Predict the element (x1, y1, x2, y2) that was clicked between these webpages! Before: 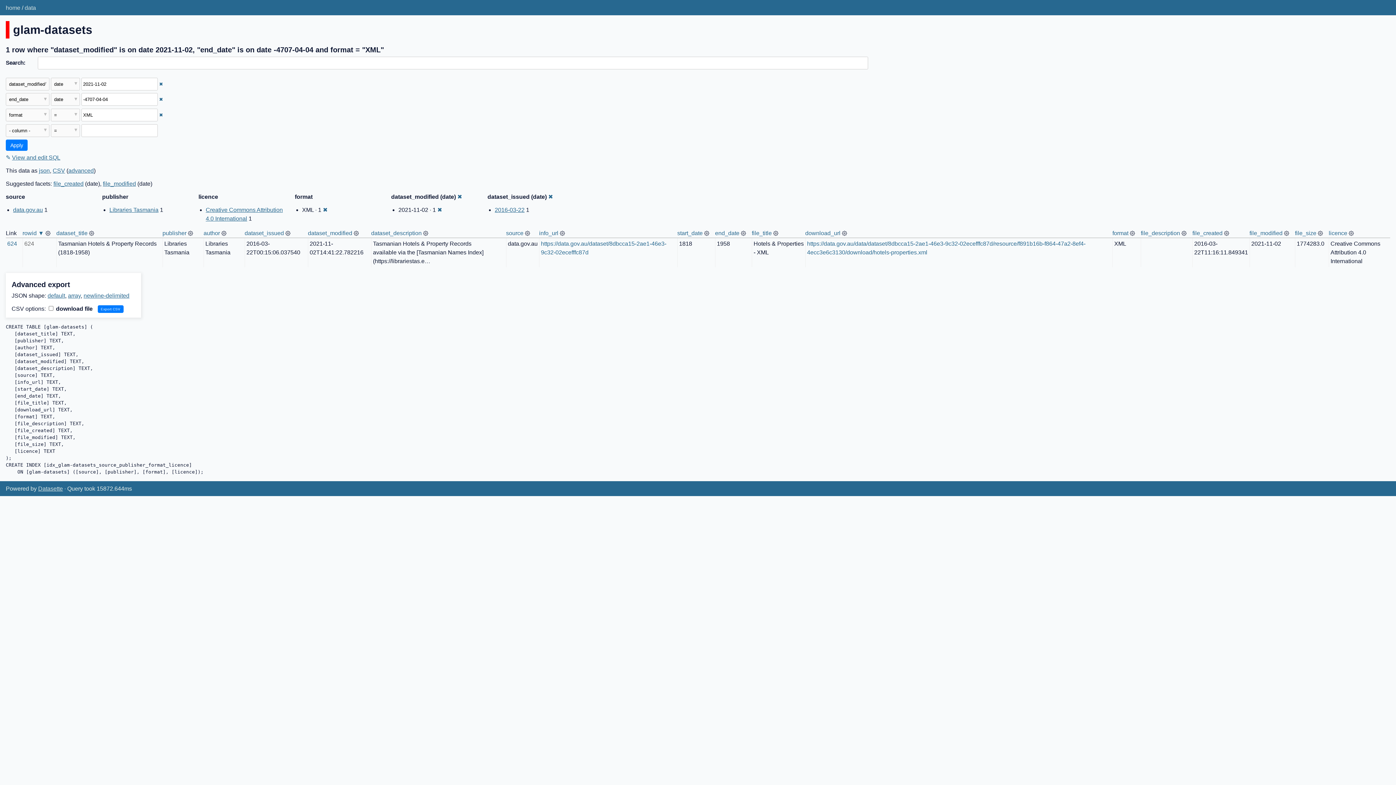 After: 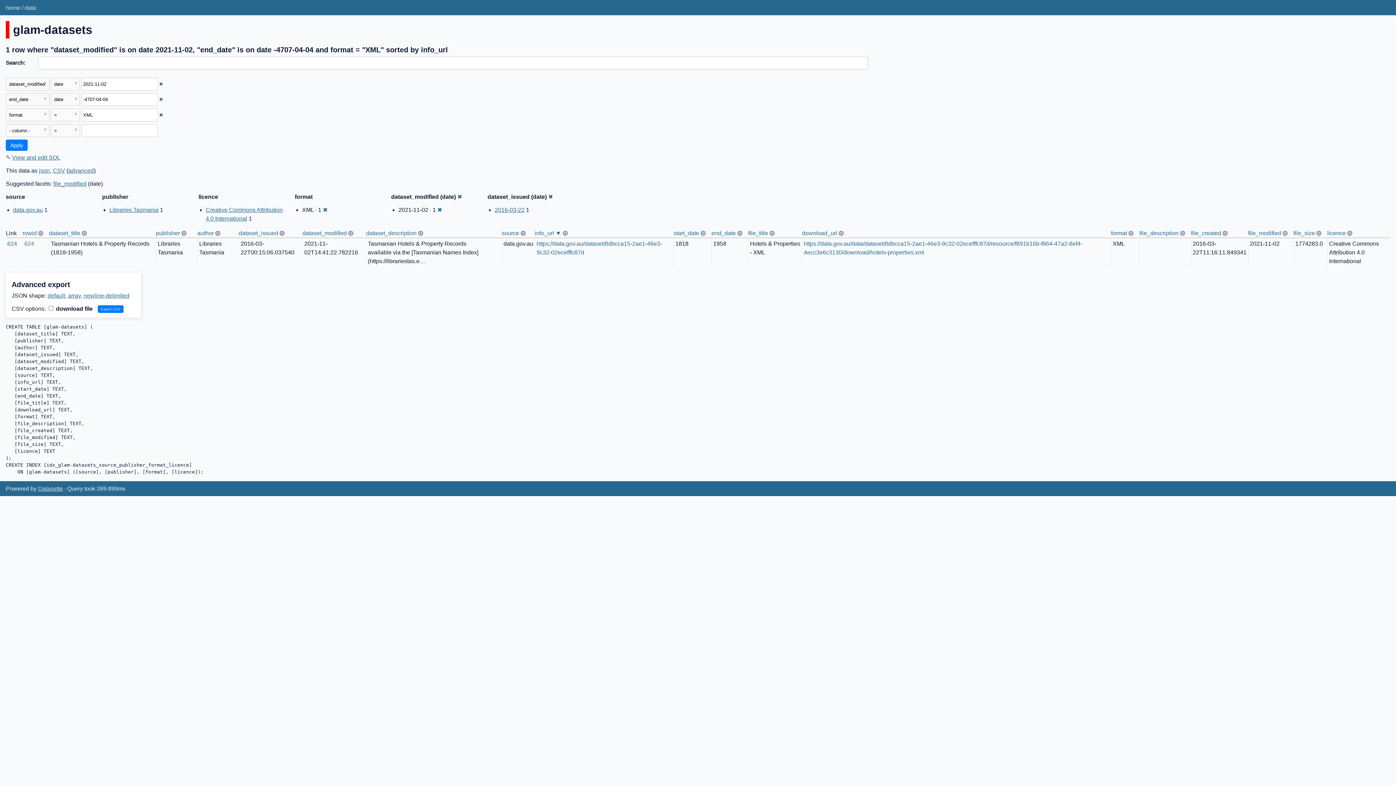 Action: label: info_url bbox: (539, 230, 558, 236)